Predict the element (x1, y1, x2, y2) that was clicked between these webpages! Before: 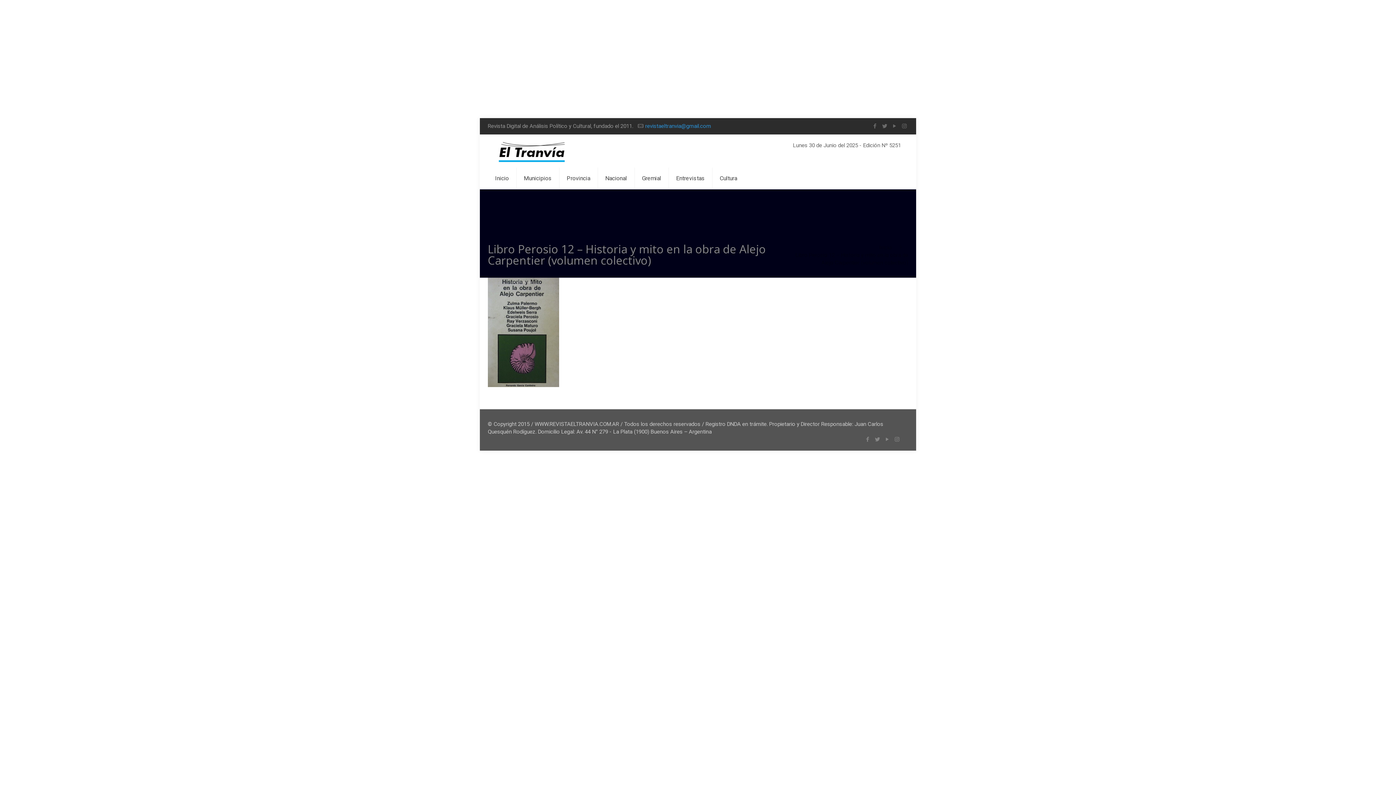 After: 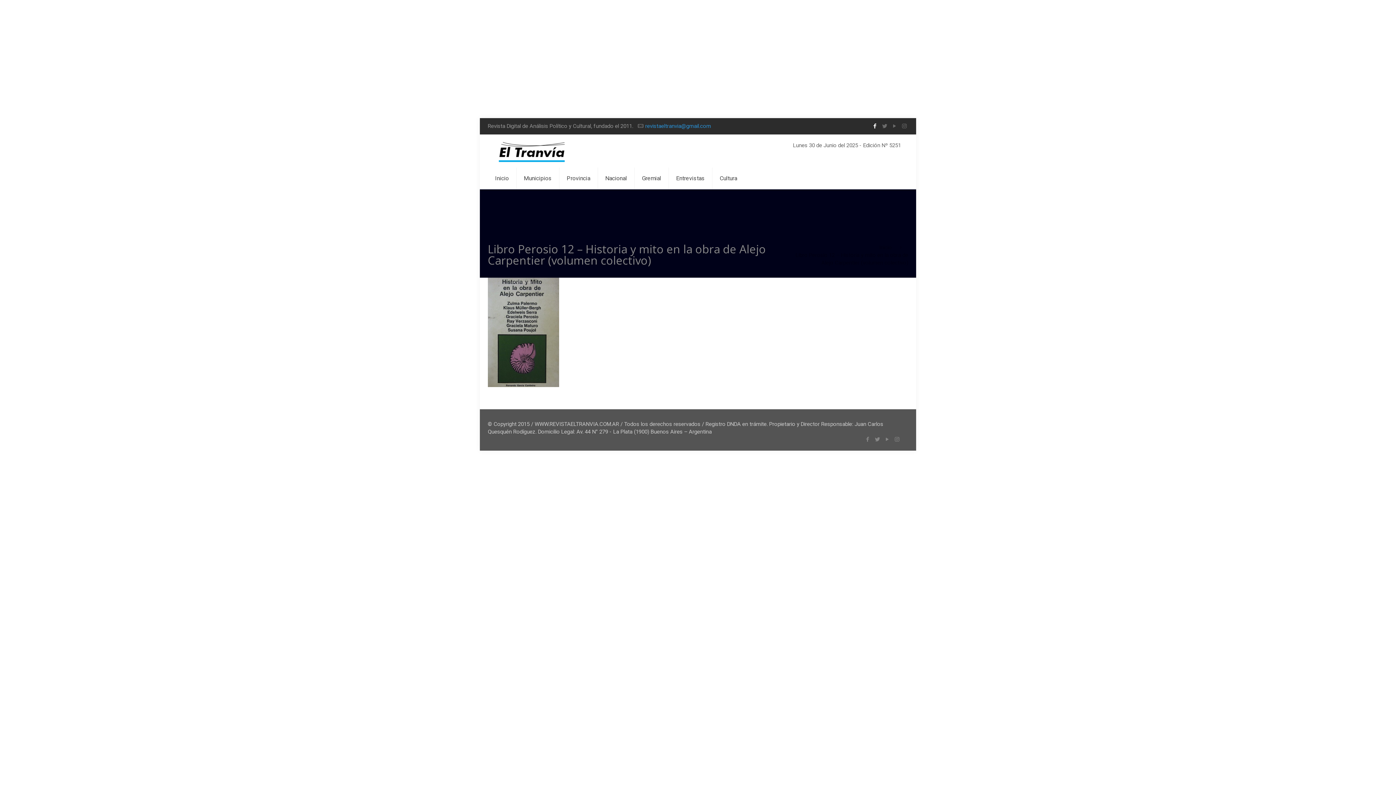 Action: bbox: (871, 122, 878, 129)